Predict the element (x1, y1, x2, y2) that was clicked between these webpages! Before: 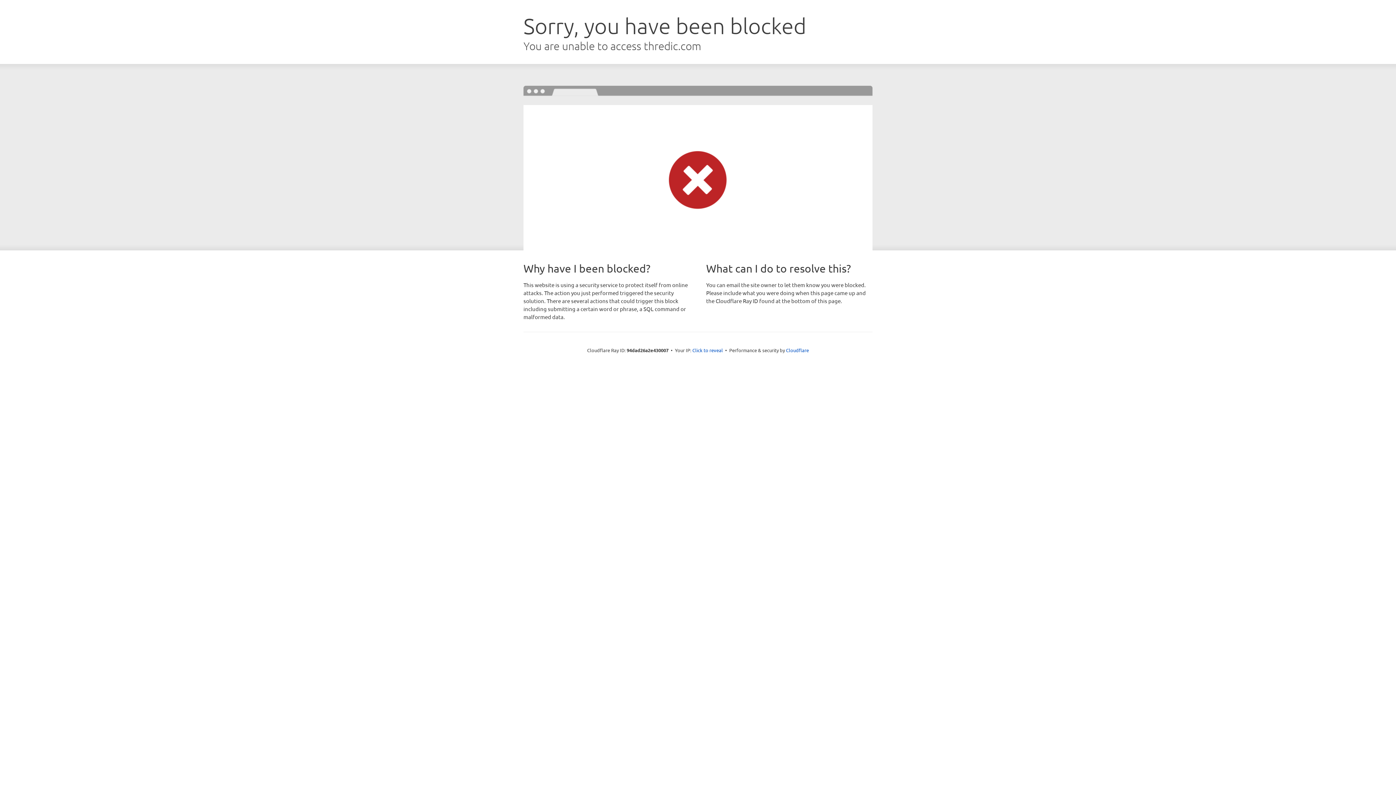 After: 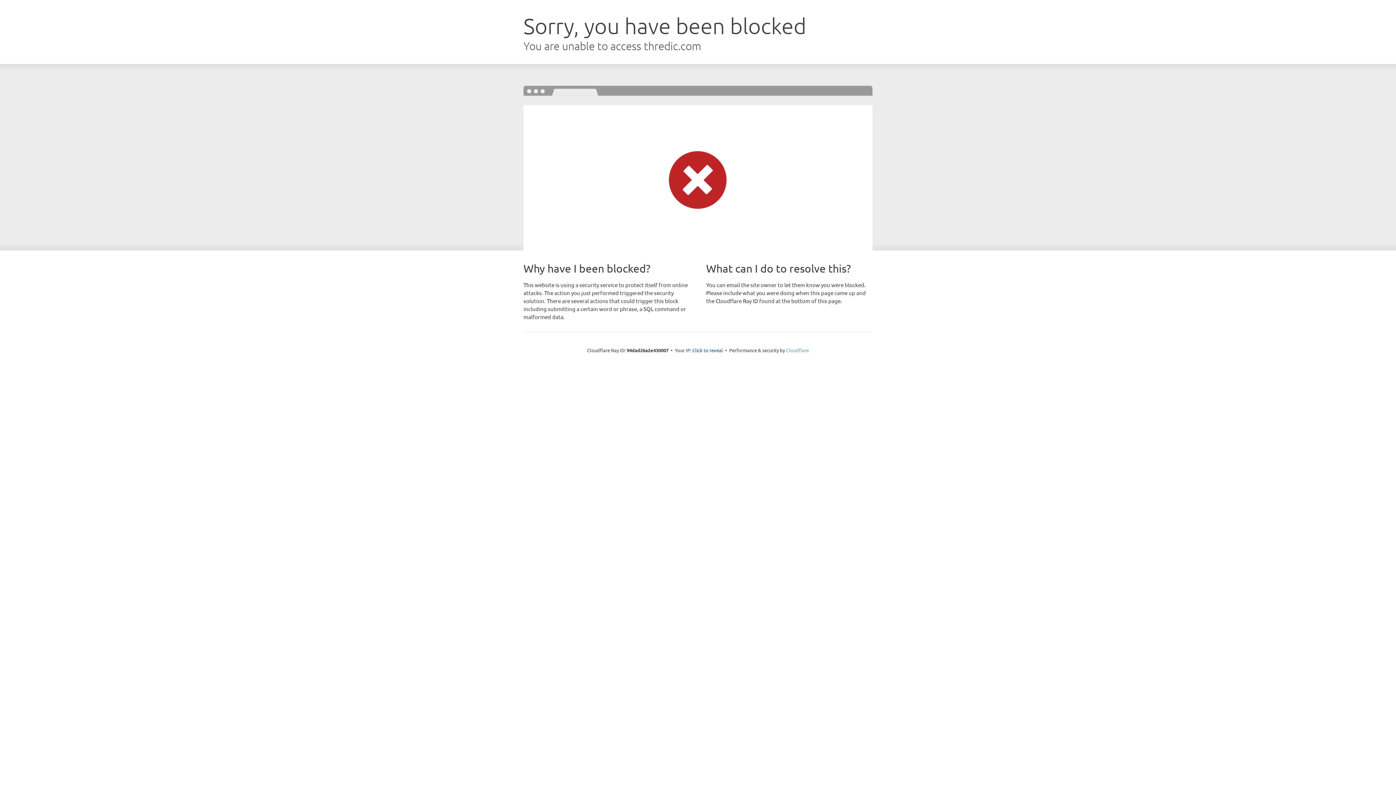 Action: label: Cloudflare bbox: (786, 347, 809, 353)